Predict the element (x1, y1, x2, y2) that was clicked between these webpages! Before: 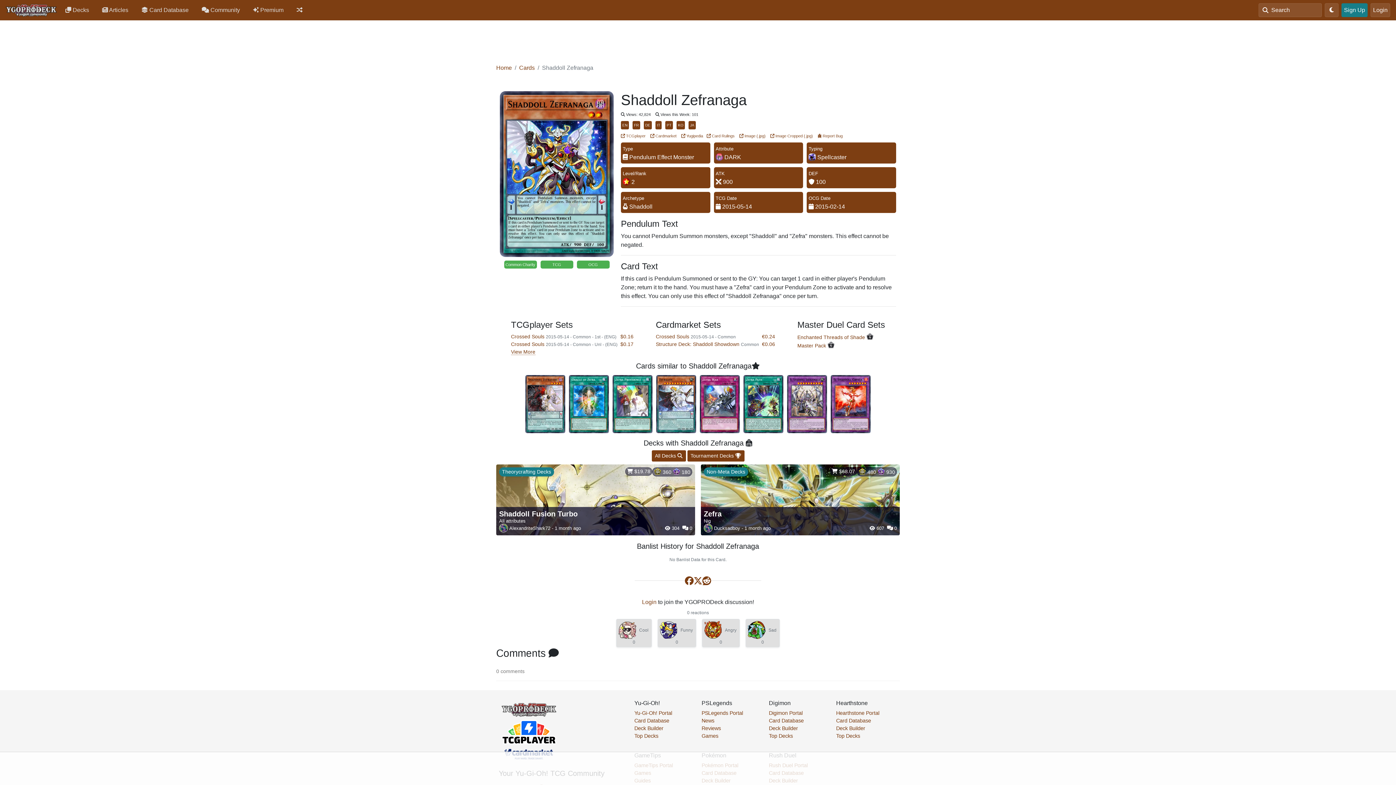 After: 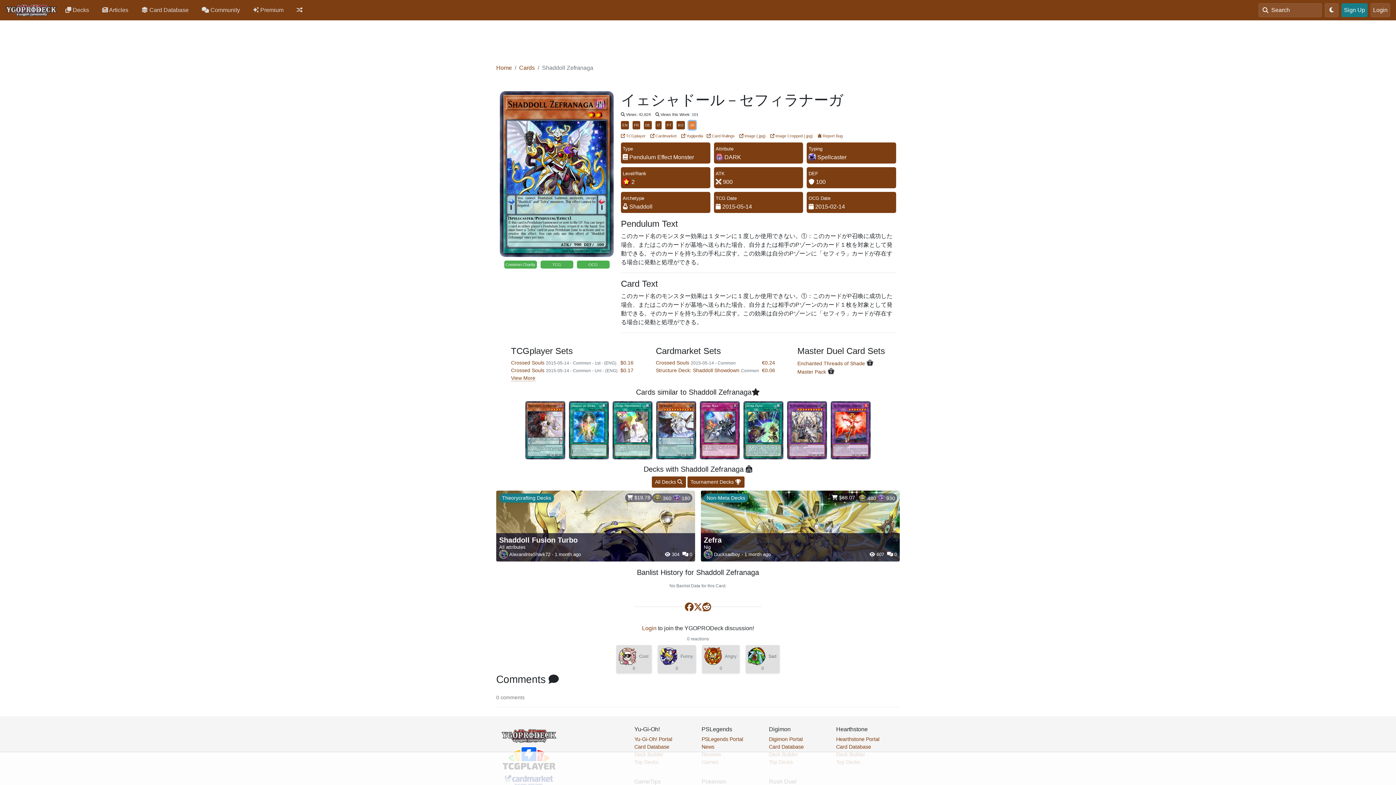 Action: label: JA bbox: (688, 121, 696, 129)